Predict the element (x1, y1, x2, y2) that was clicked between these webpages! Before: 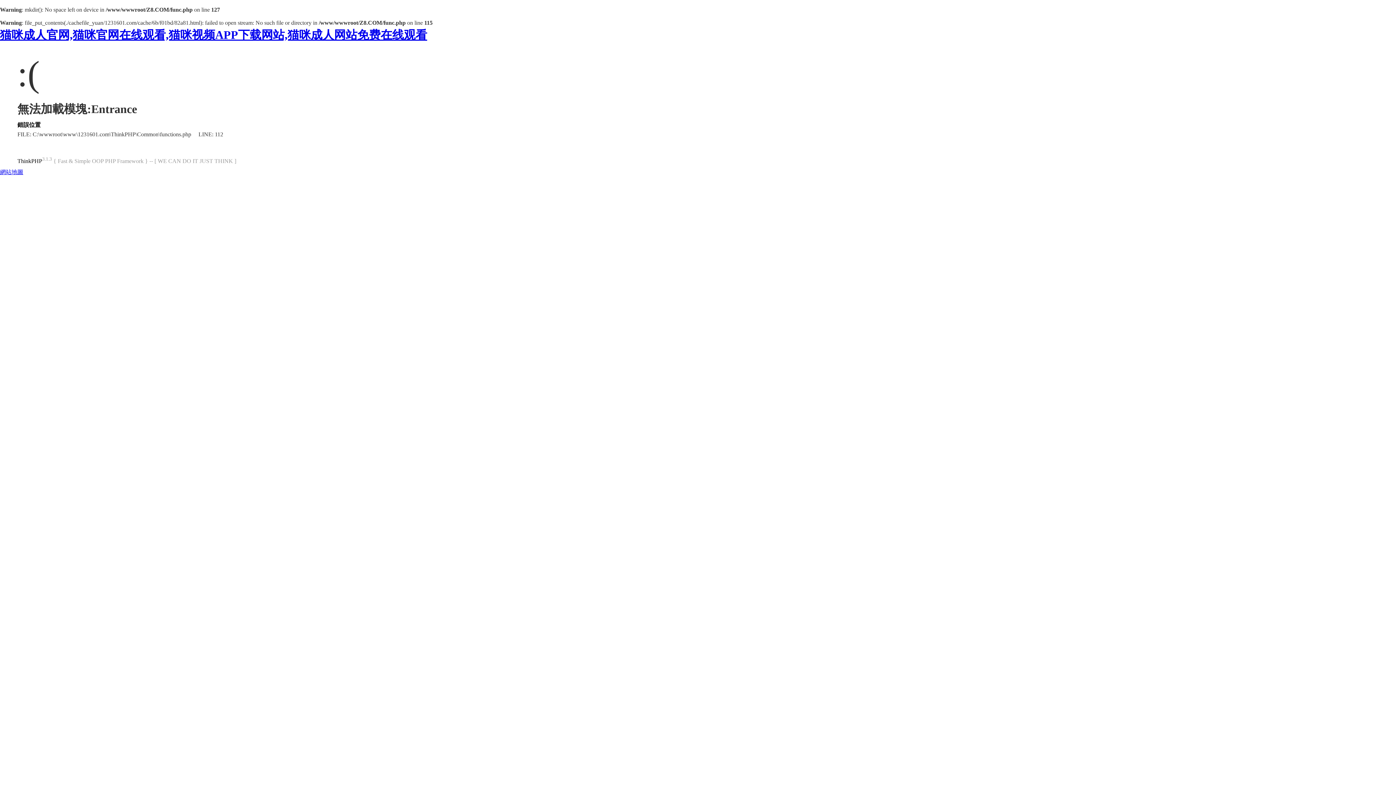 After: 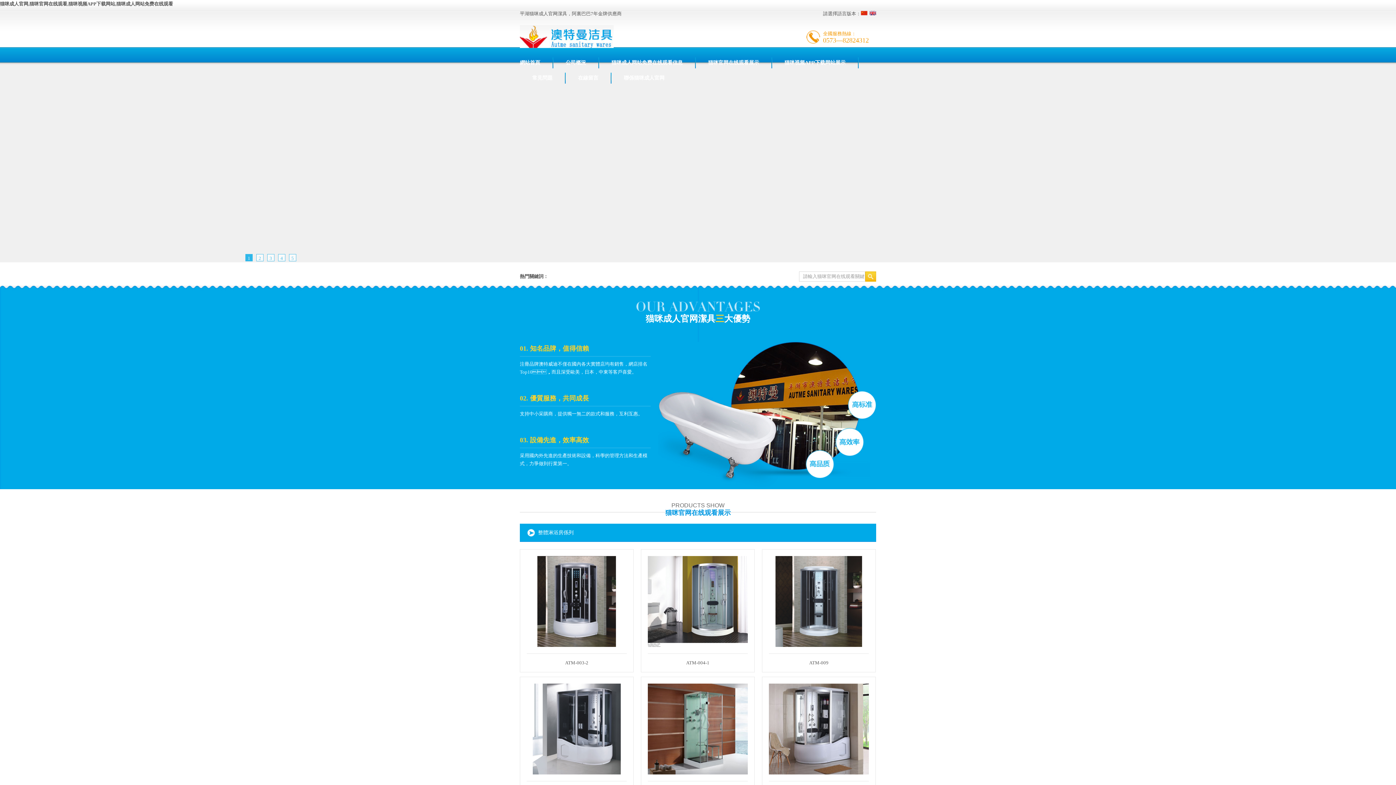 Action: label: 猫咪成人官网,猫咪官网在线观看,猫咪视频APP下载网站,猫咪成人网站免费在线观看 bbox: (0, 28, 427, 41)